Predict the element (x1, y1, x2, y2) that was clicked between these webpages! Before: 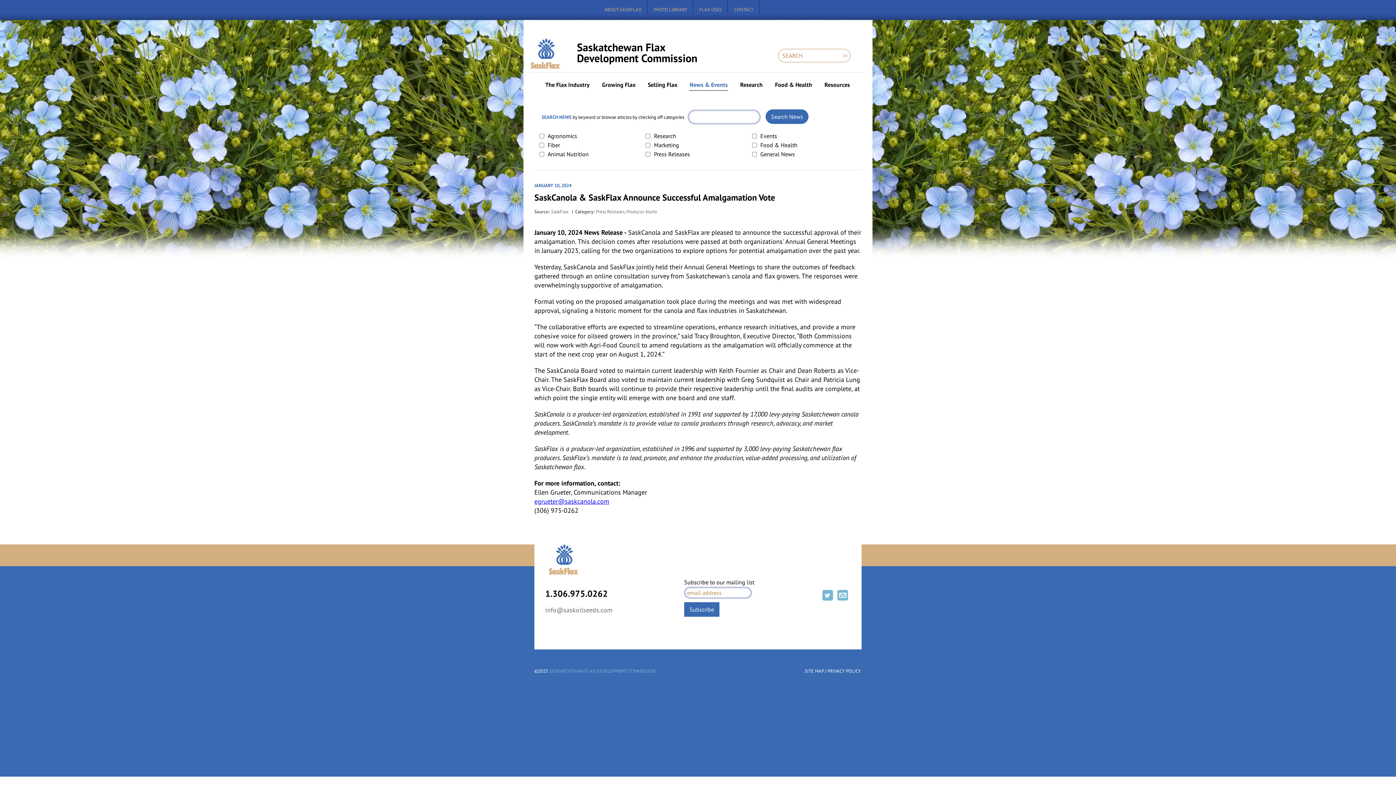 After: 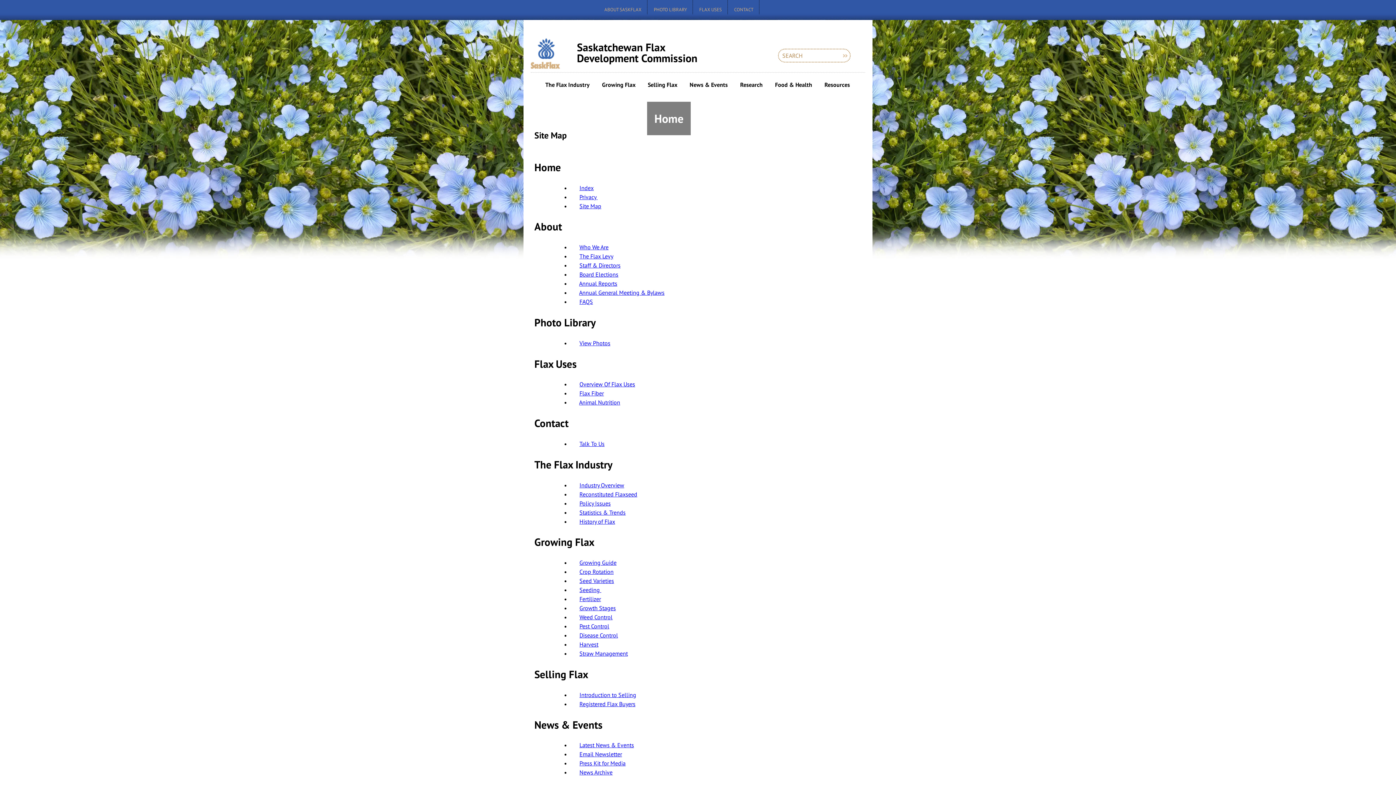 Action: bbox: (804, 668, 823, 674) label: SITE MAP